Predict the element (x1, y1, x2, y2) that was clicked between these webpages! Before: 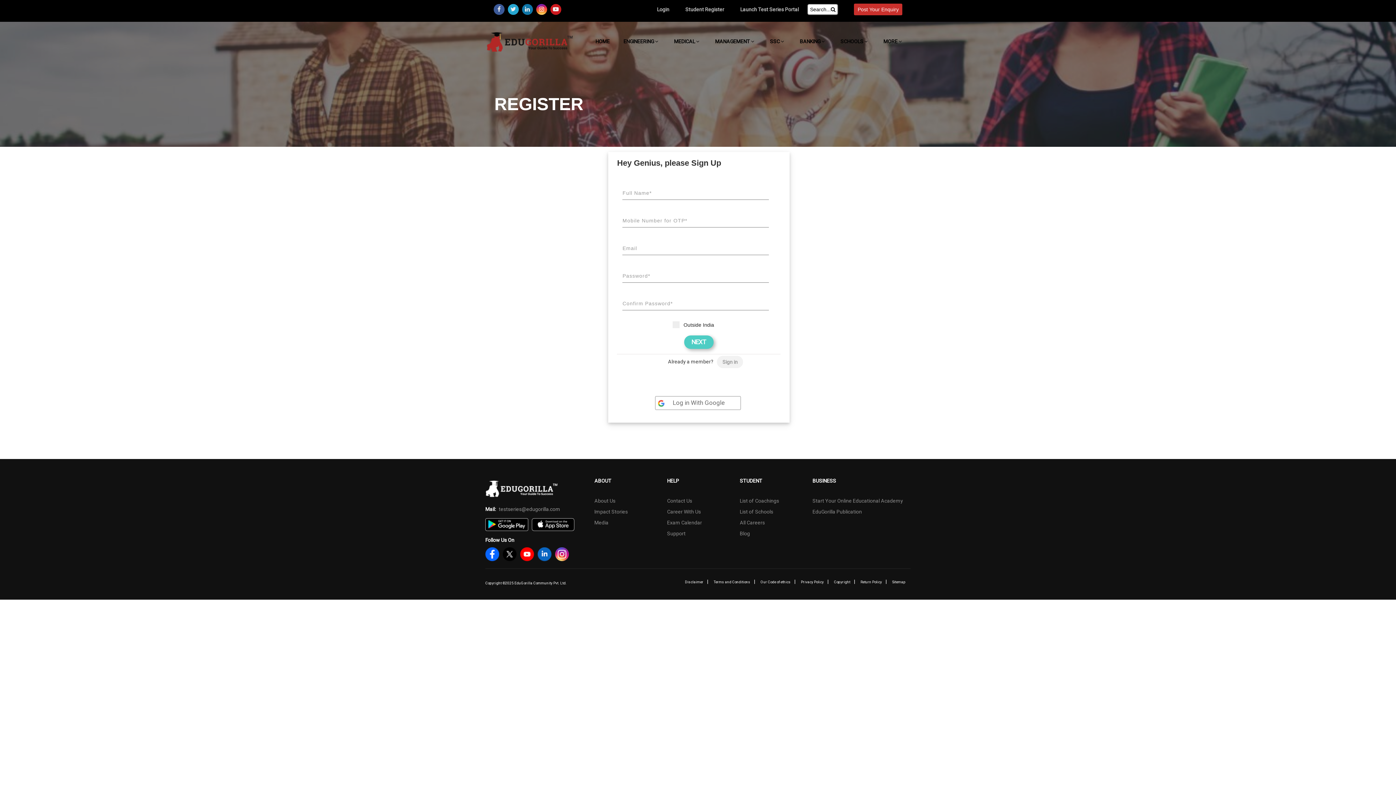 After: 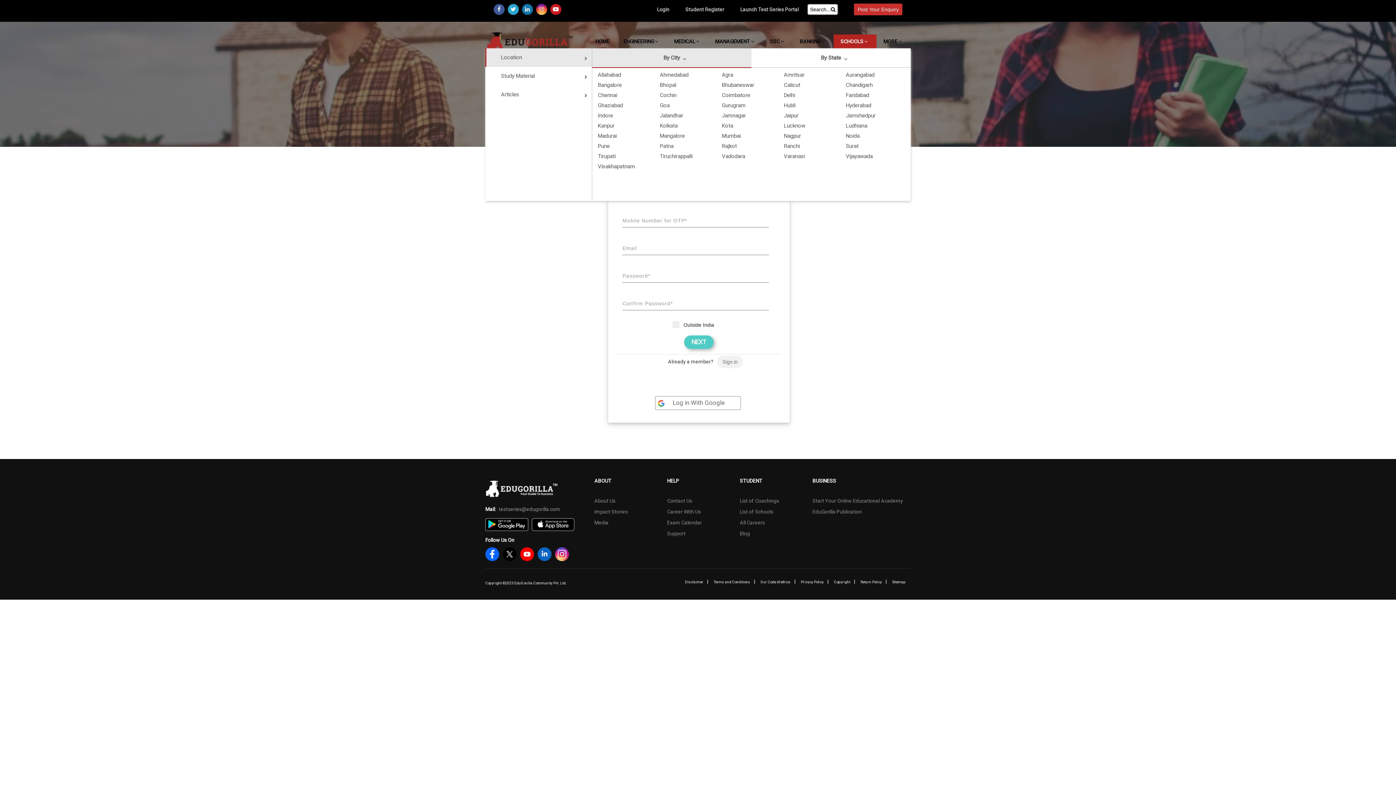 Action: label: SCHOOLS  bbox: (833, 34, 876, 48)